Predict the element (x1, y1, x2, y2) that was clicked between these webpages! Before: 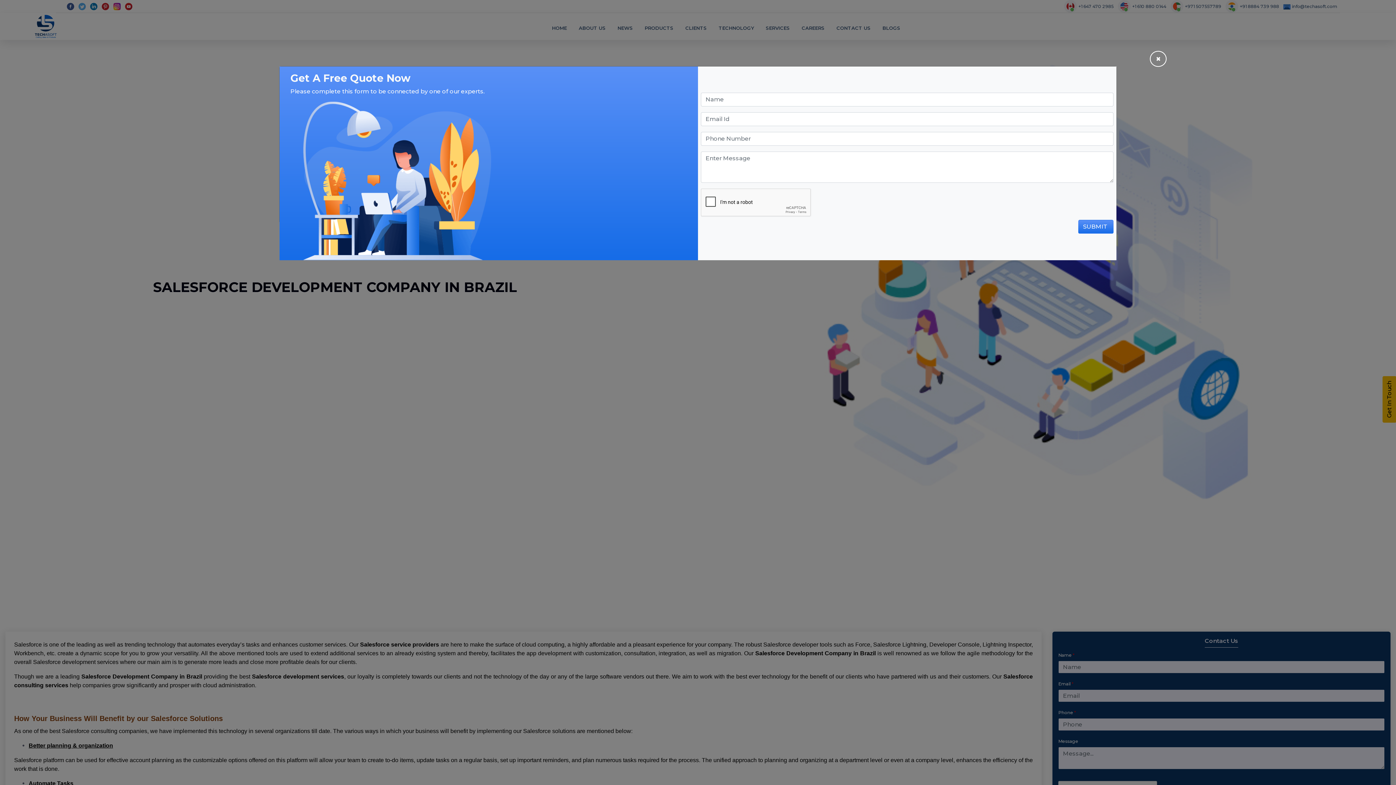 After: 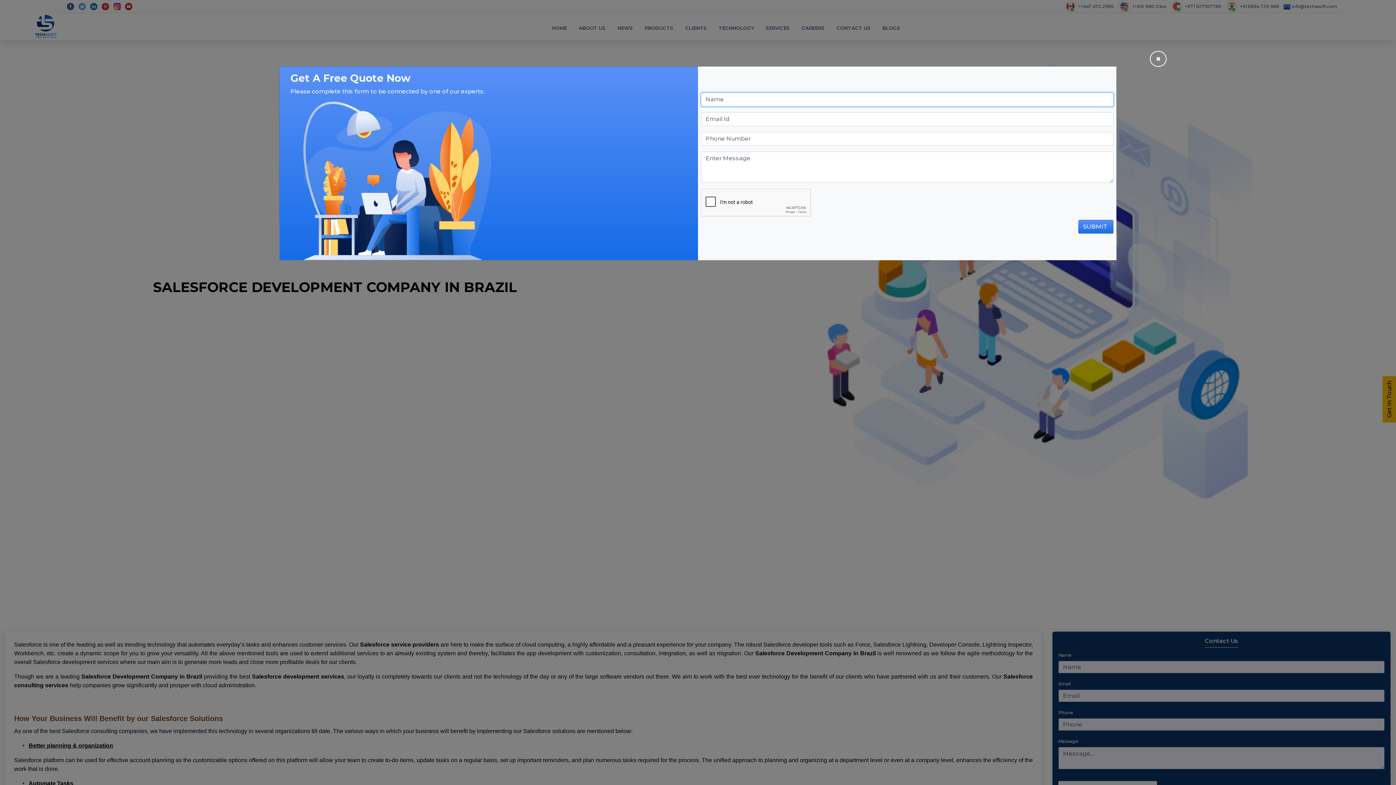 Action: label: SUBMIT  bbox: (1078, 219, 1113, 233)